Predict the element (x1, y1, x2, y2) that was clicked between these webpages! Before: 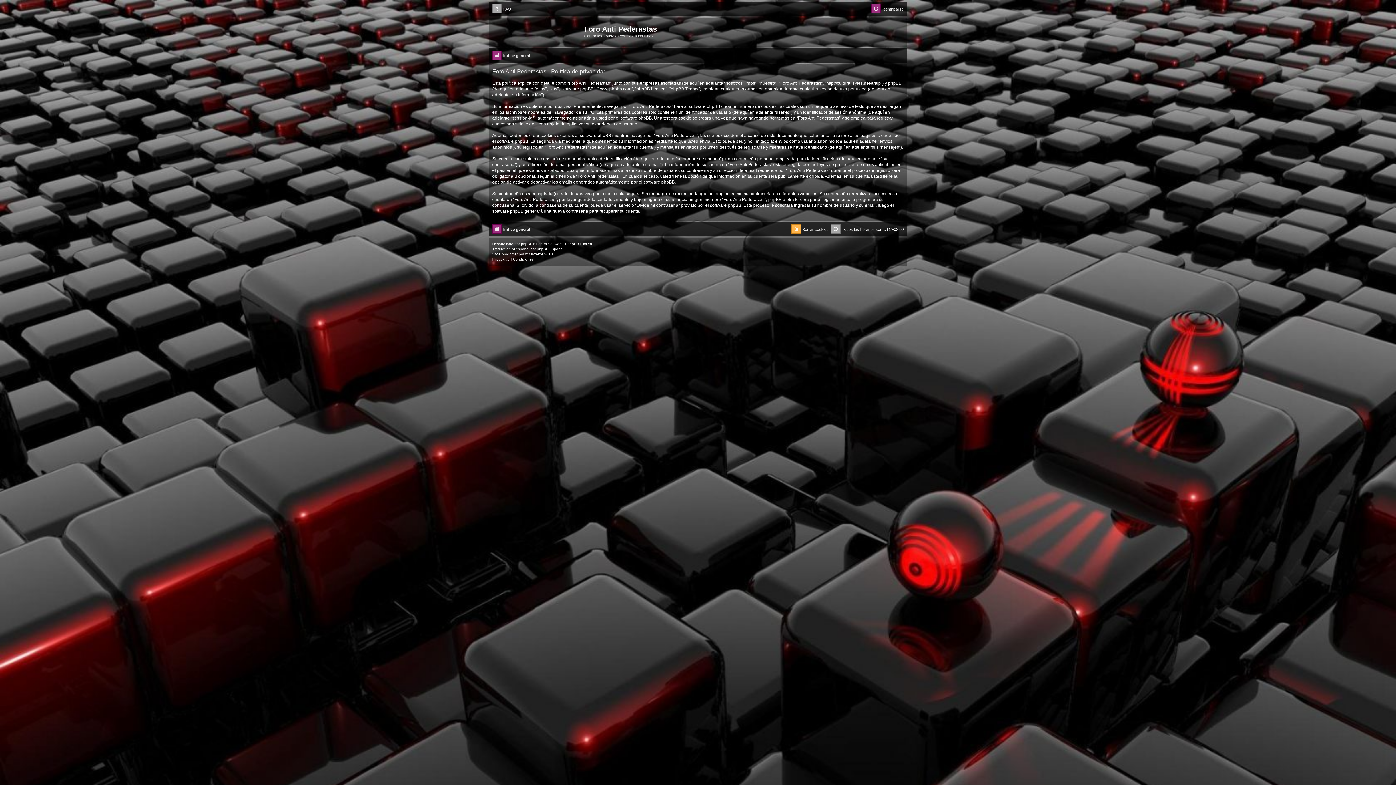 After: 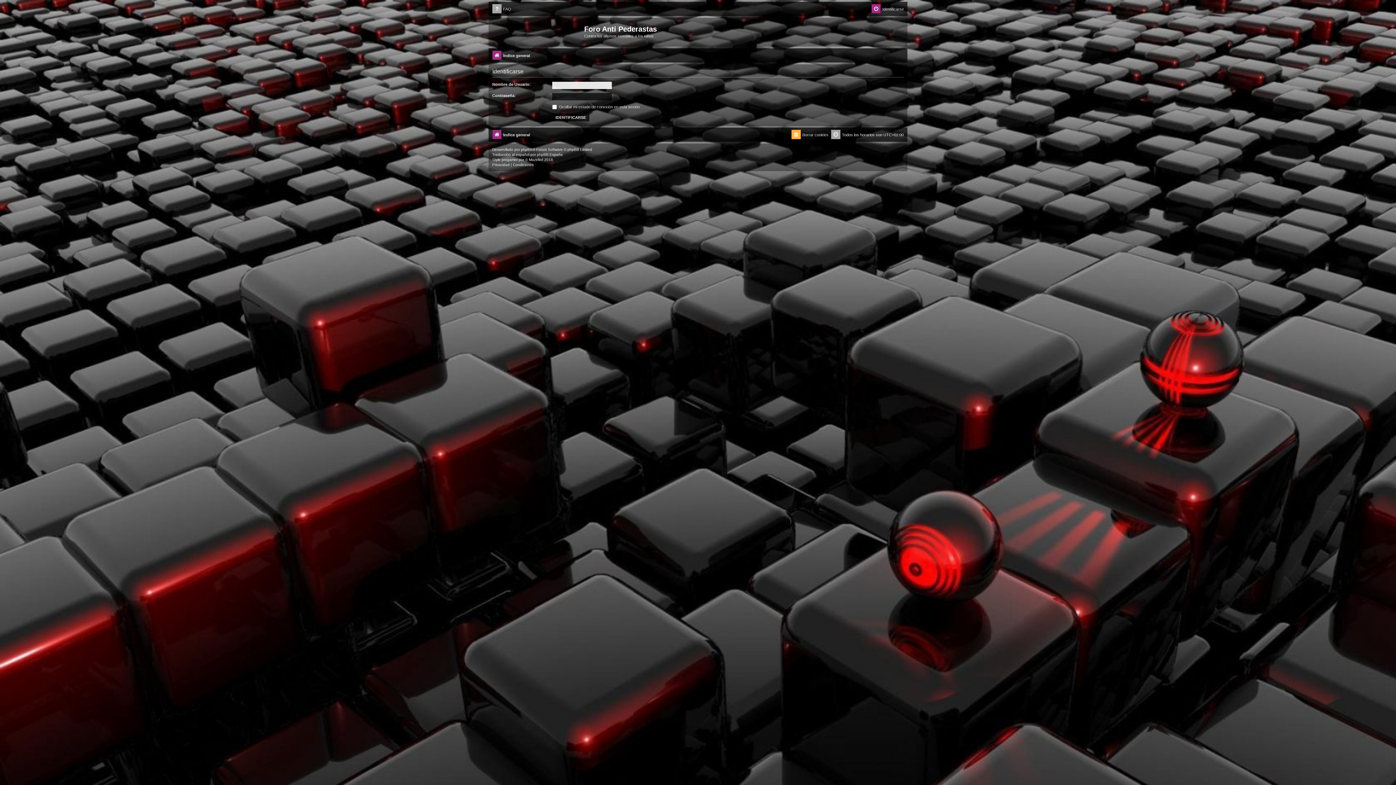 Action: label: Identificarse bbox: (871, 4, 904, 14)